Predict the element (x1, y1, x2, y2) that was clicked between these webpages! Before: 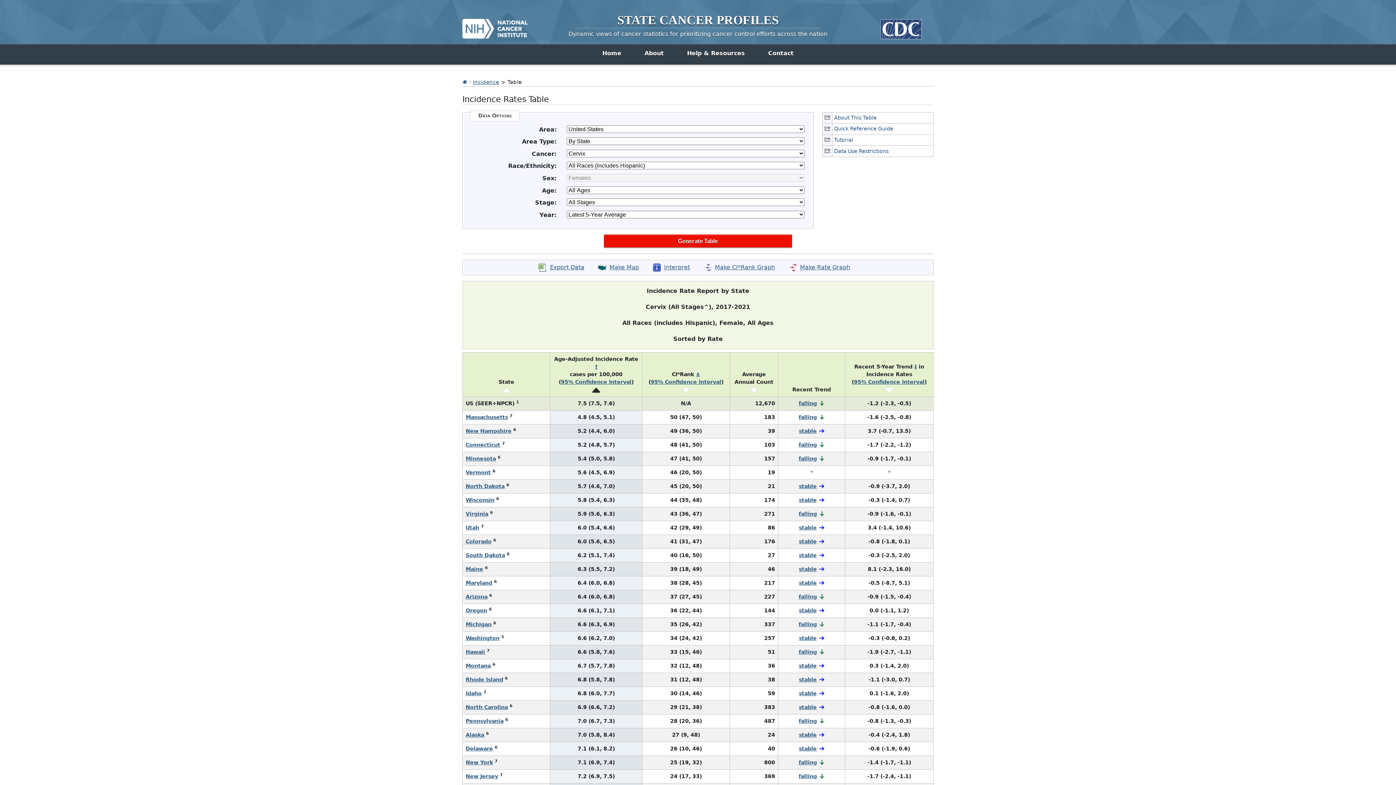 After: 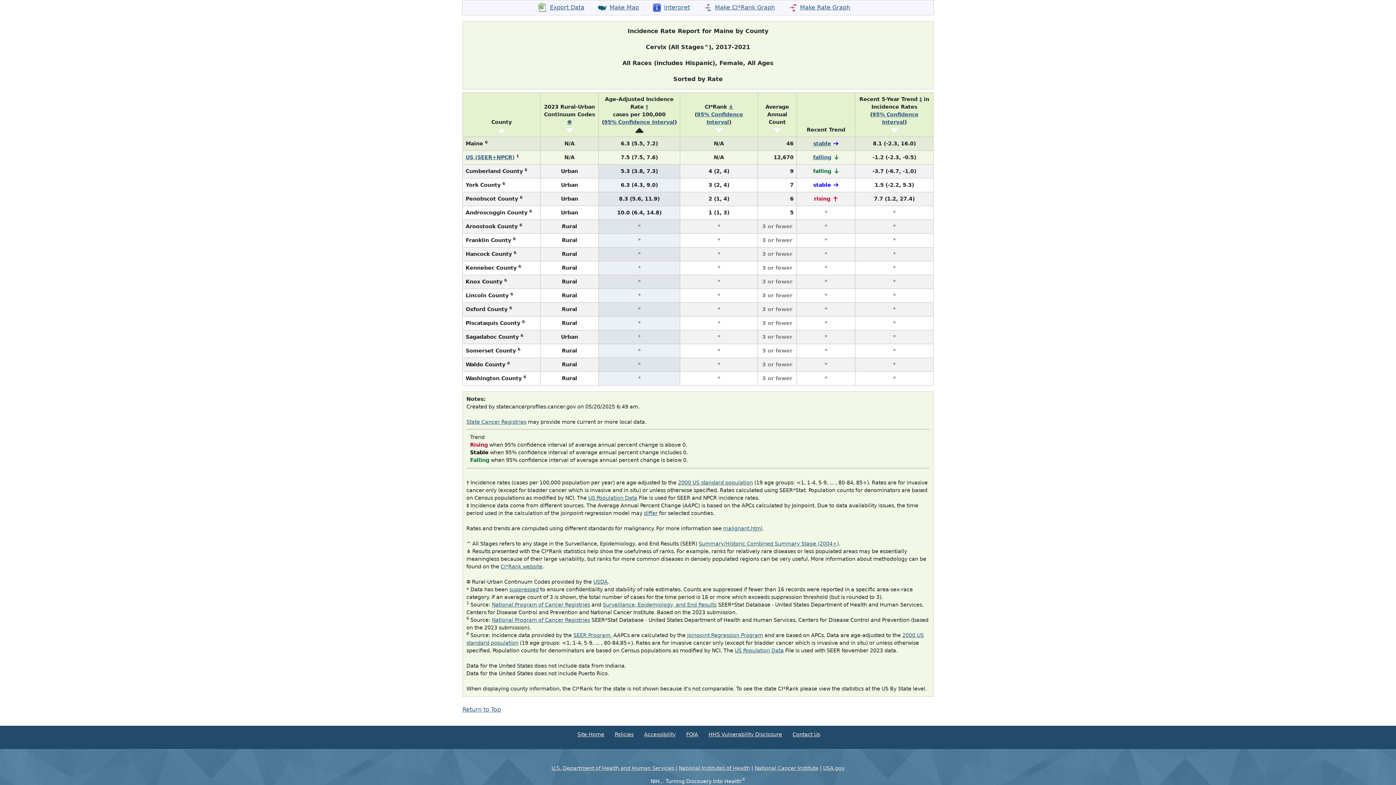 Action: bbox: (465, 566, 483, 572) label: Maine